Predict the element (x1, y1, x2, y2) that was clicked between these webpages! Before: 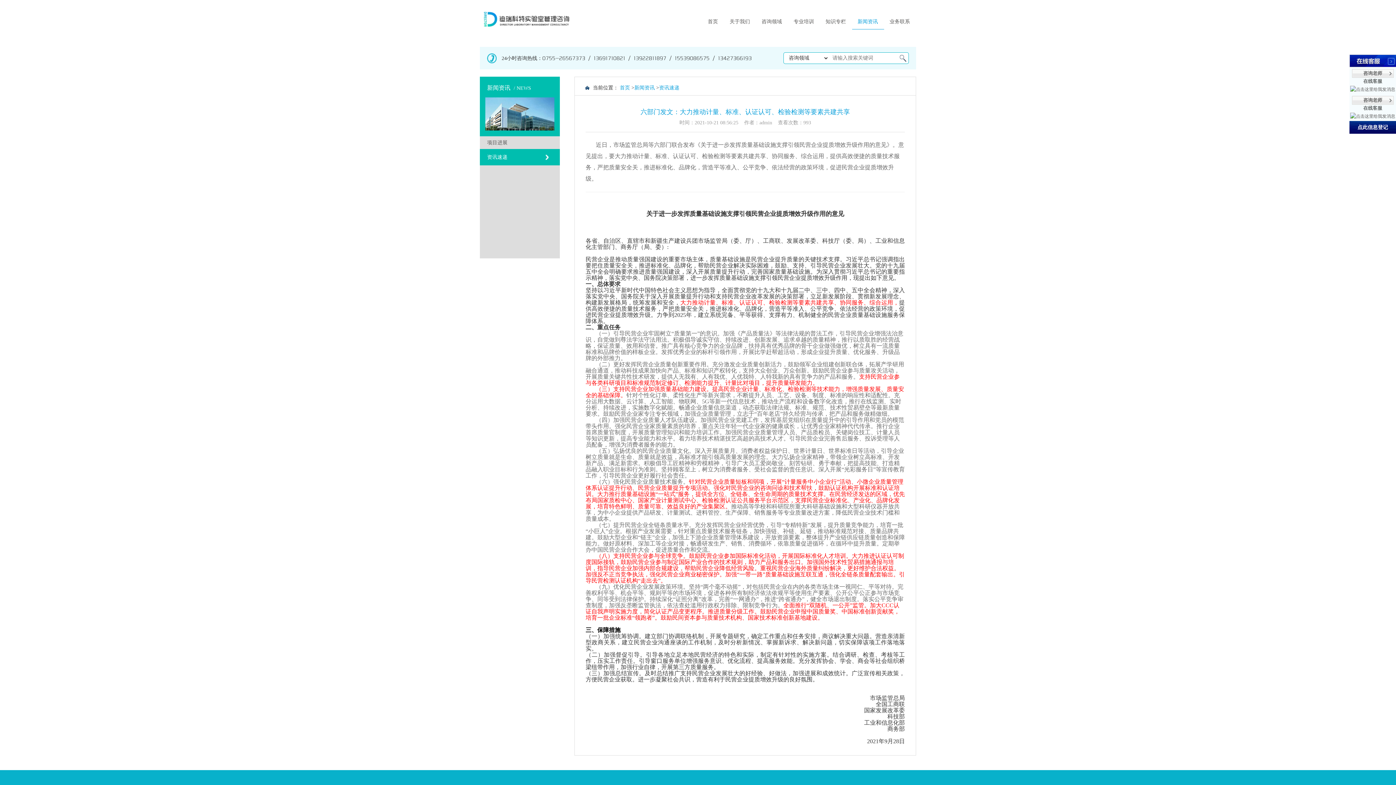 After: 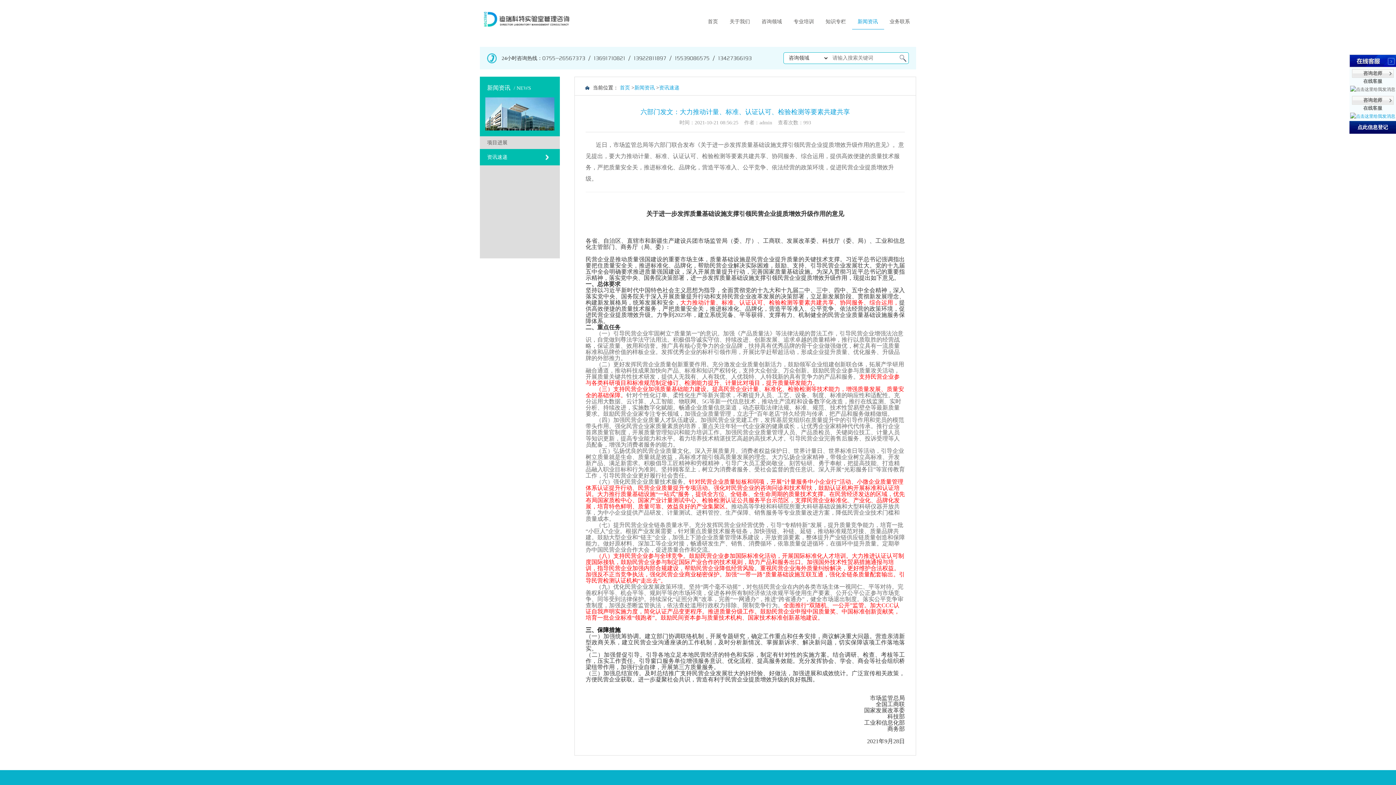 Action: bbox: (1350, 113, 1395, 118)